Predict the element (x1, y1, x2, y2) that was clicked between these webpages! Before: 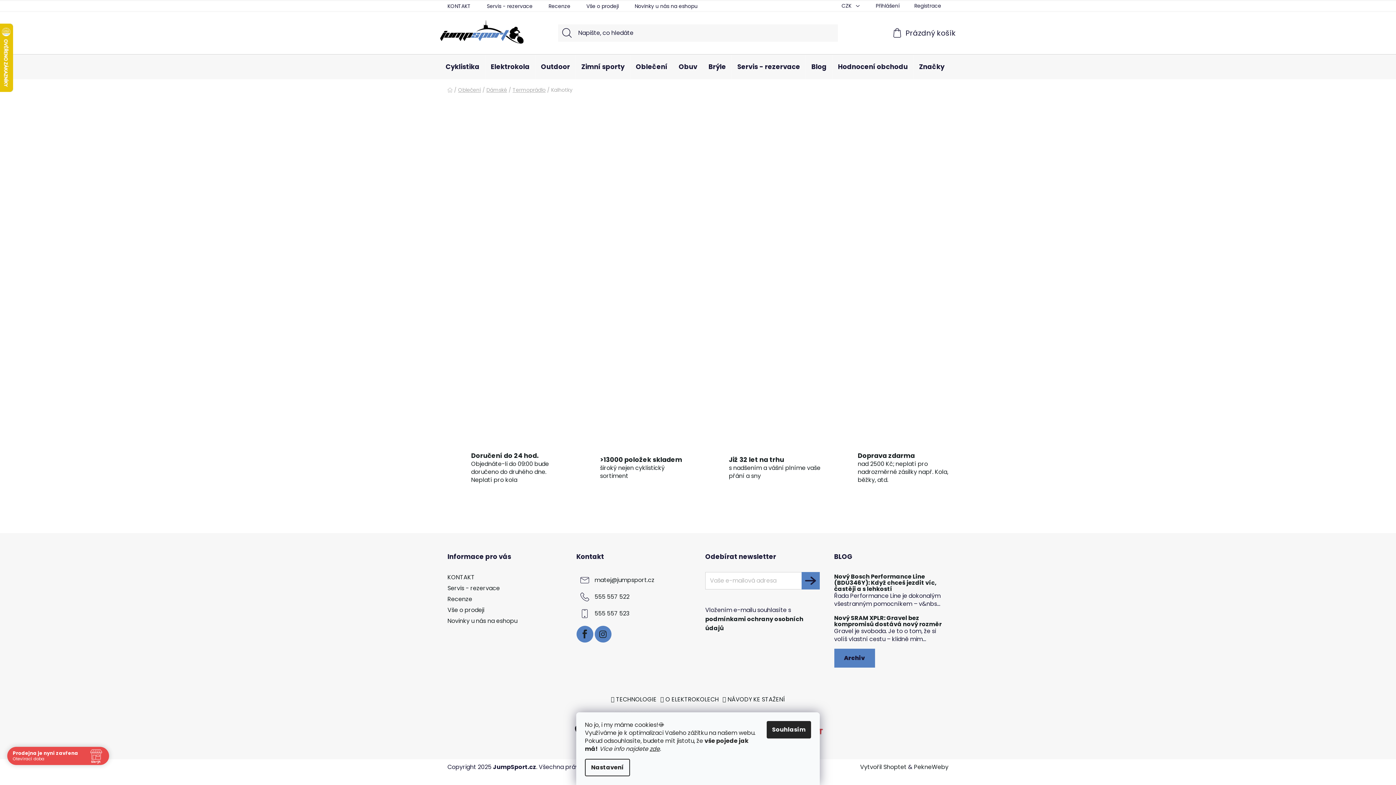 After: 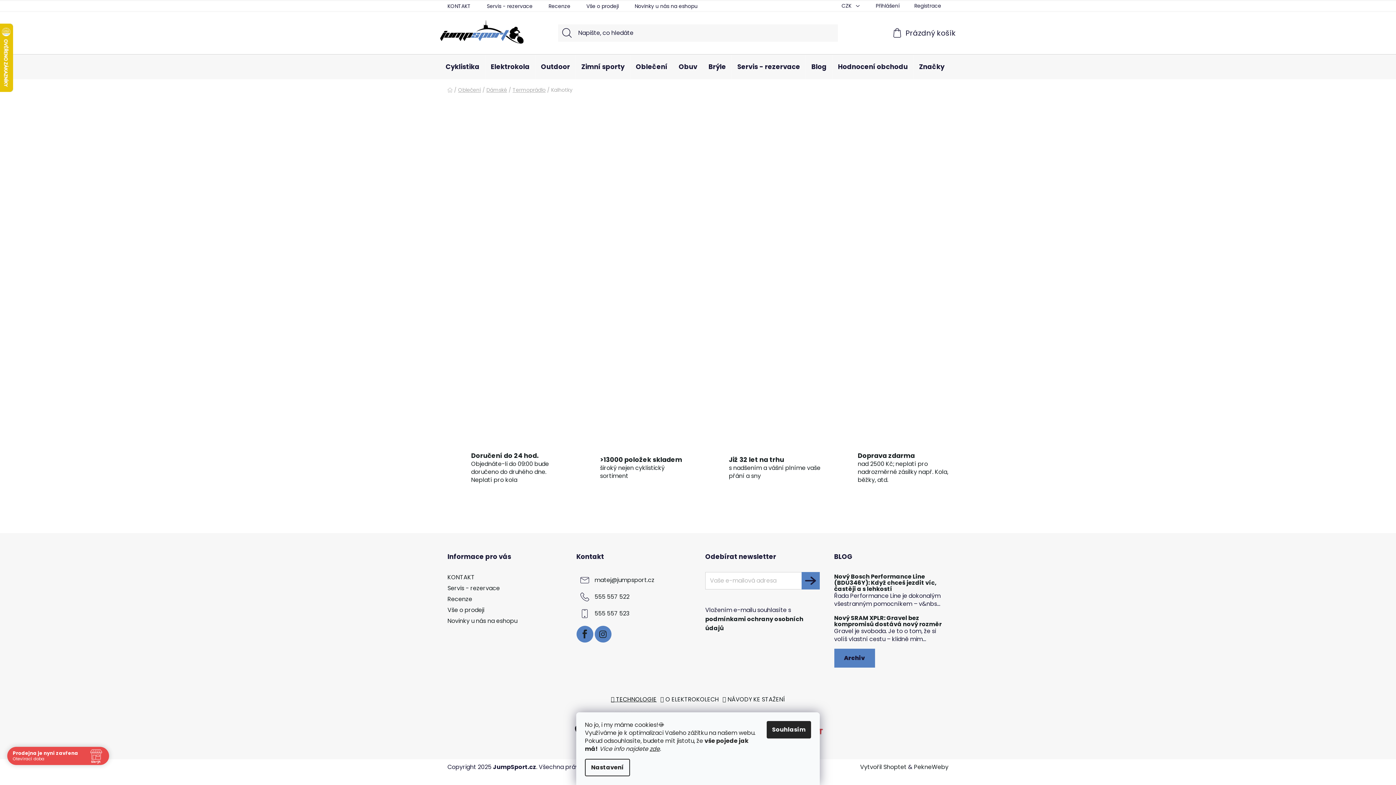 Action: label: 🟢 TECHNOLOGIE bbox: (611, 695, 656, 703)